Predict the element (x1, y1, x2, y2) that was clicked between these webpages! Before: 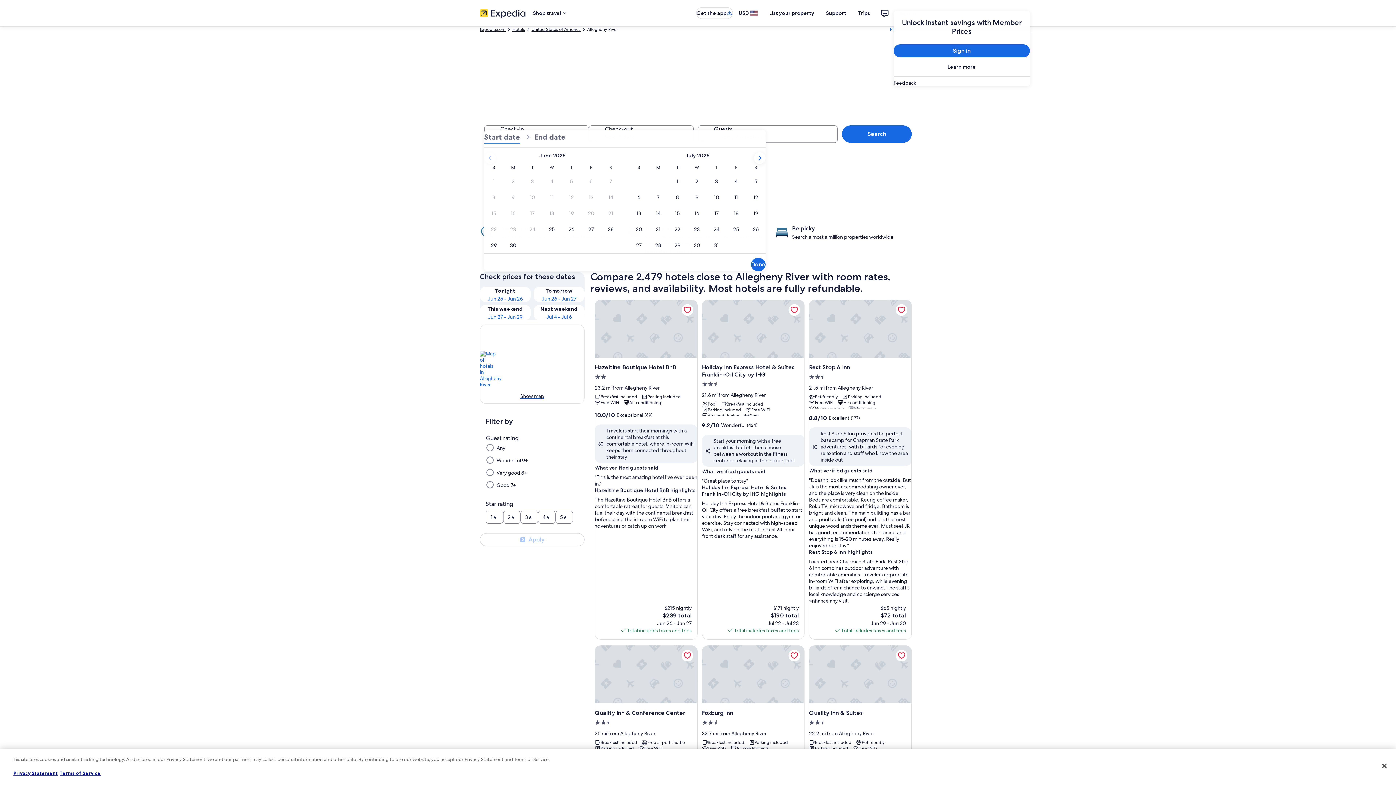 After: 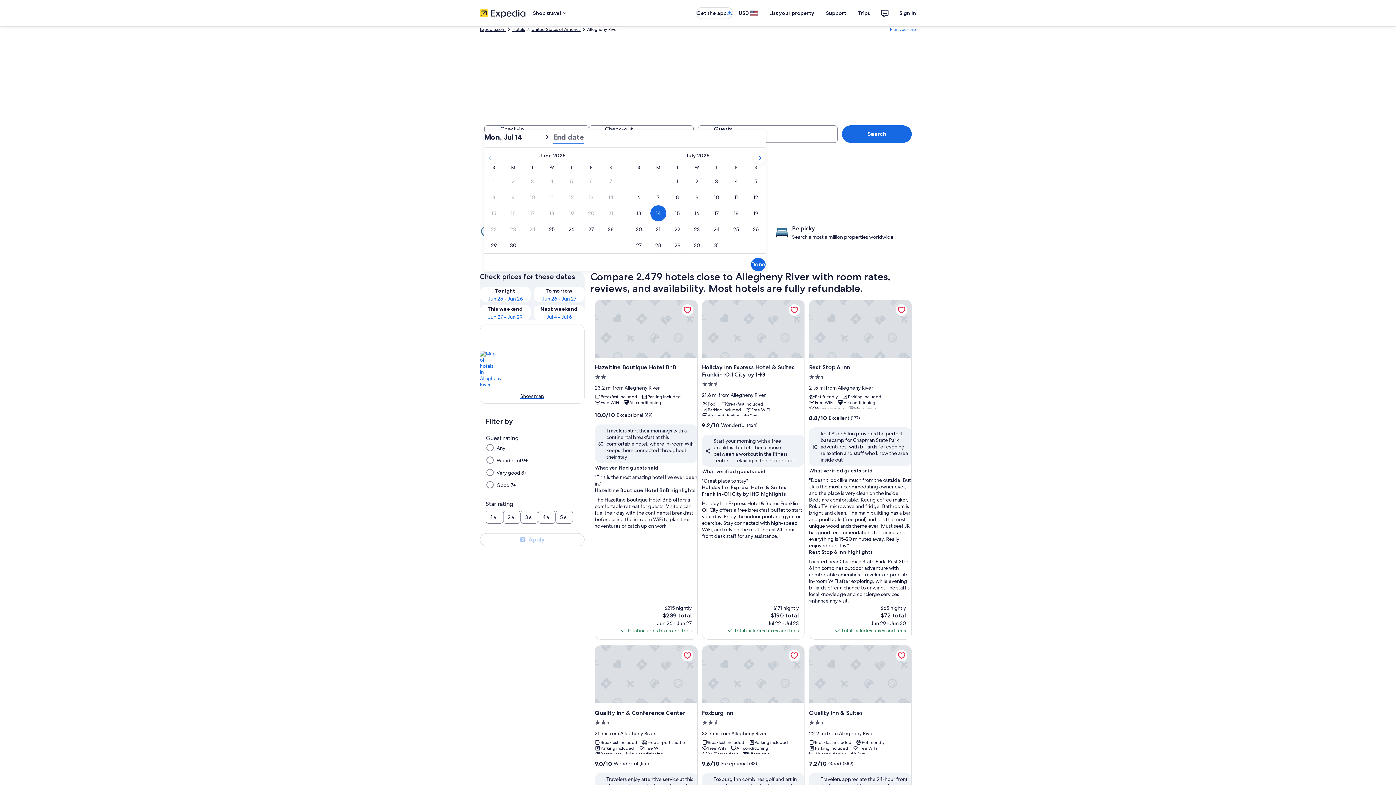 Action: bbox: (648, 205, 668, 221) label: Jul 14, 2025